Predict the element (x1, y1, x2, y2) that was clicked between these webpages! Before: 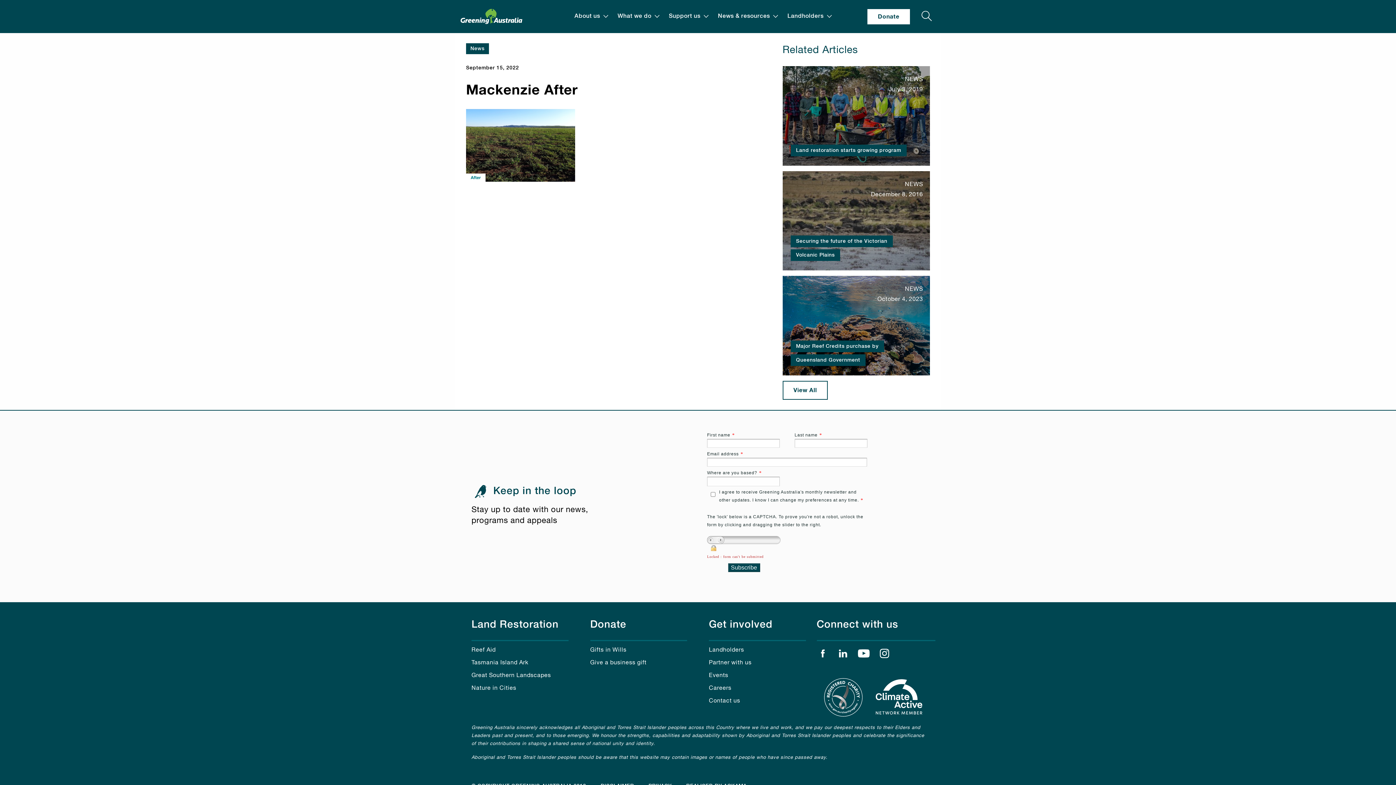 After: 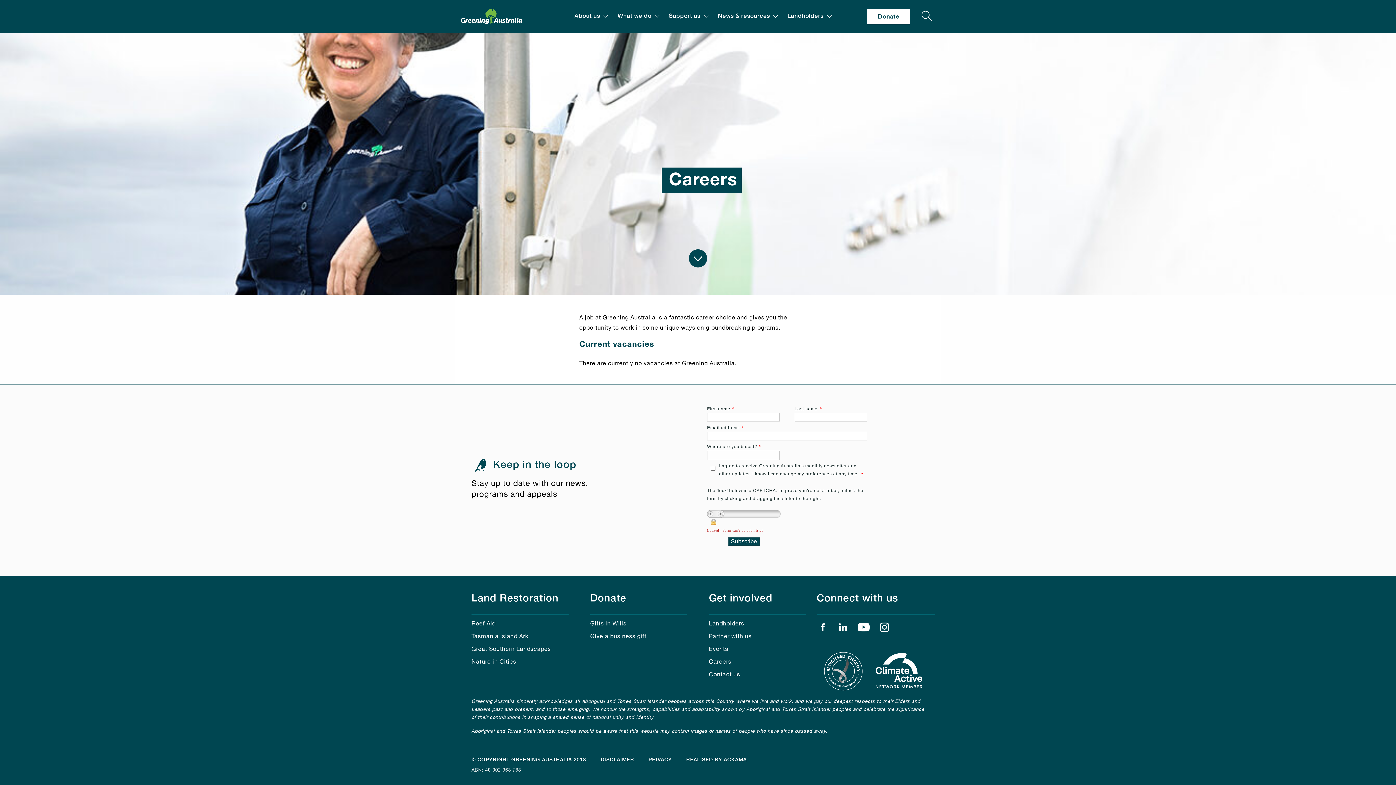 Action: bbox: (709, 685, 731, 691) label: Careers